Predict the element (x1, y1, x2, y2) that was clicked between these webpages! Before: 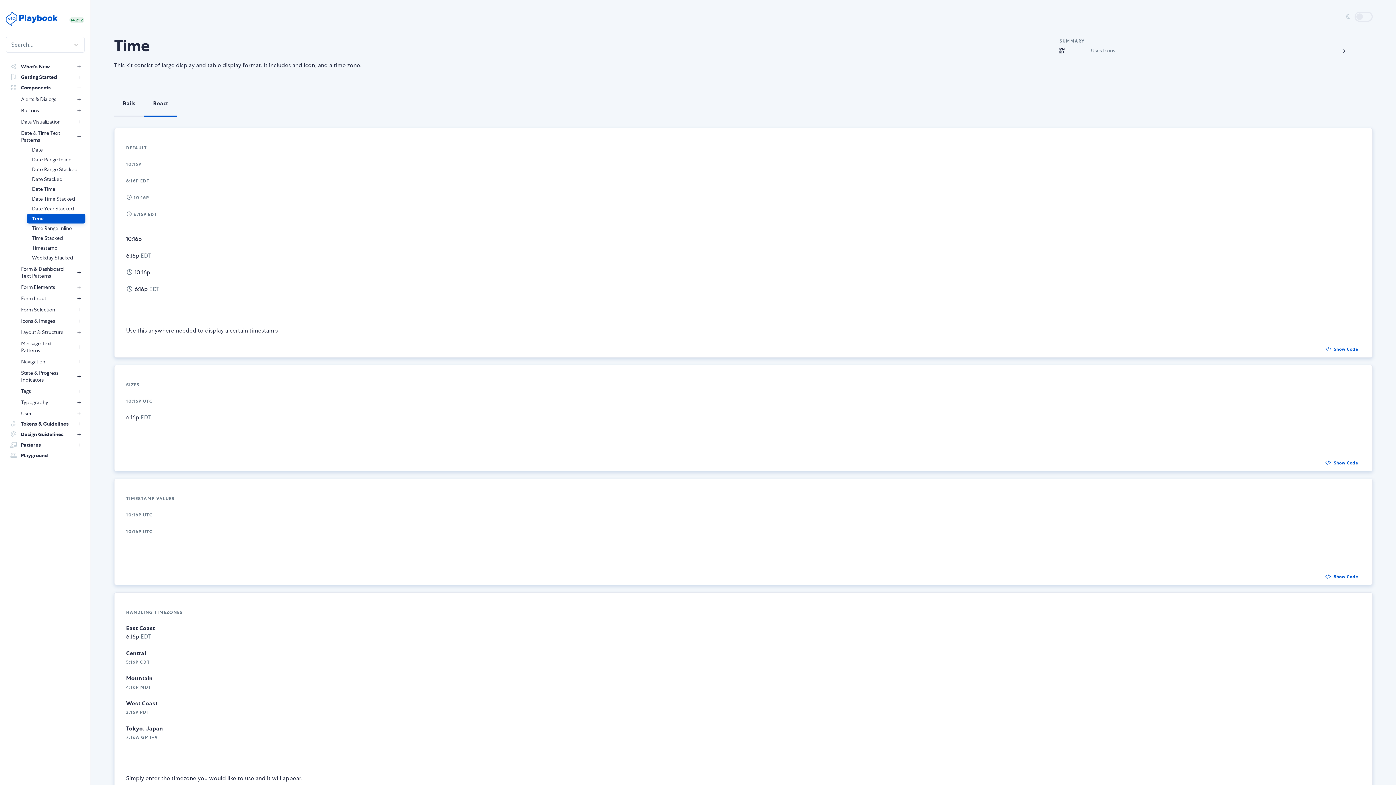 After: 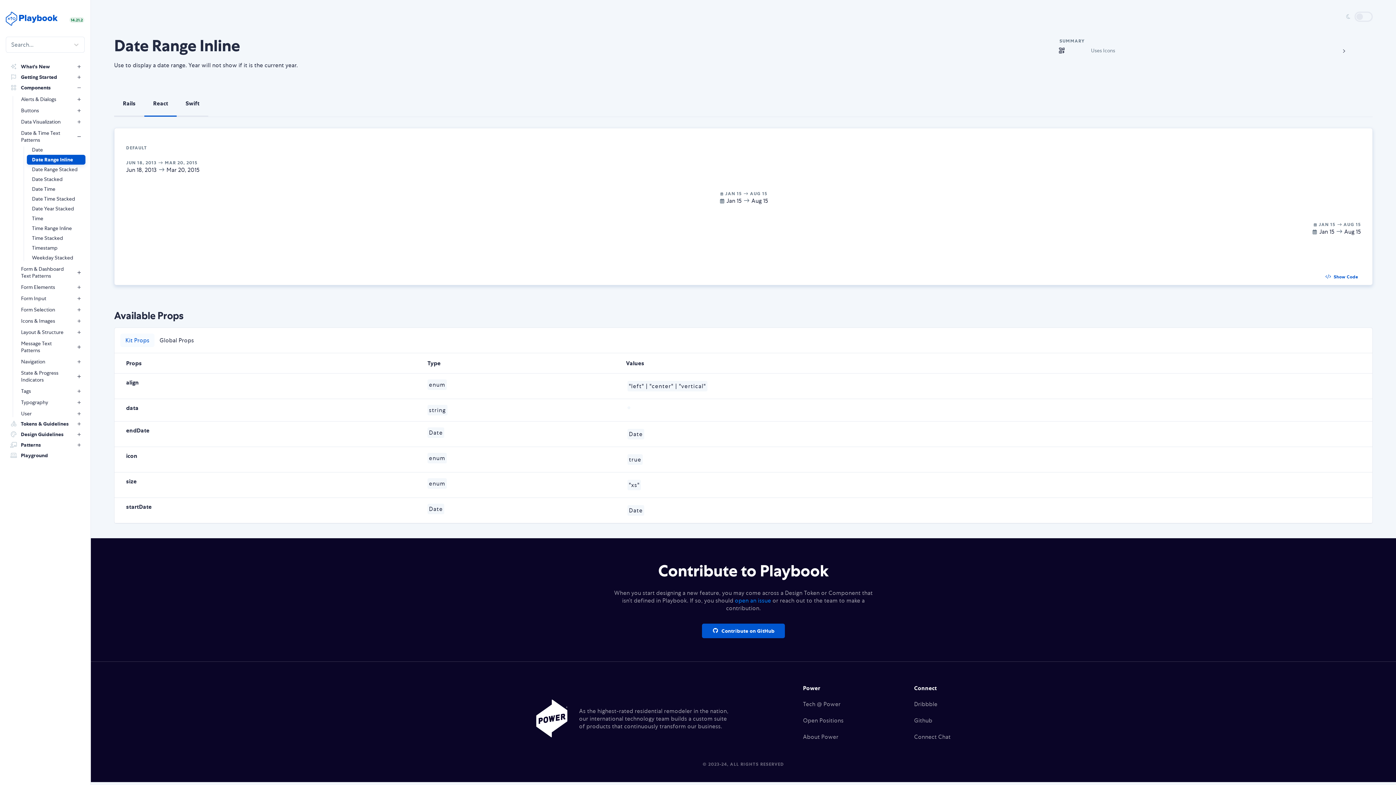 Action: bbox: (26, 154, 85, 164) label: Date Range Inline